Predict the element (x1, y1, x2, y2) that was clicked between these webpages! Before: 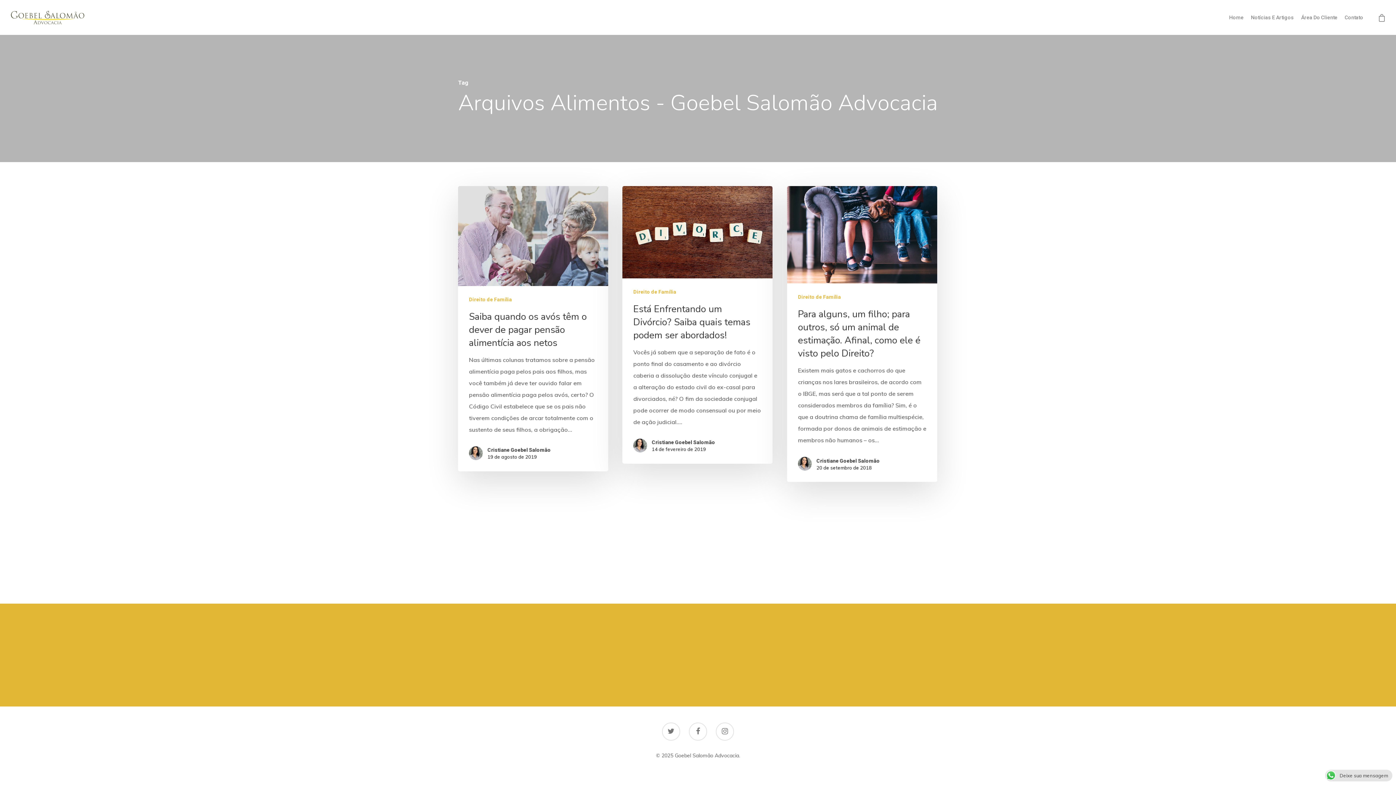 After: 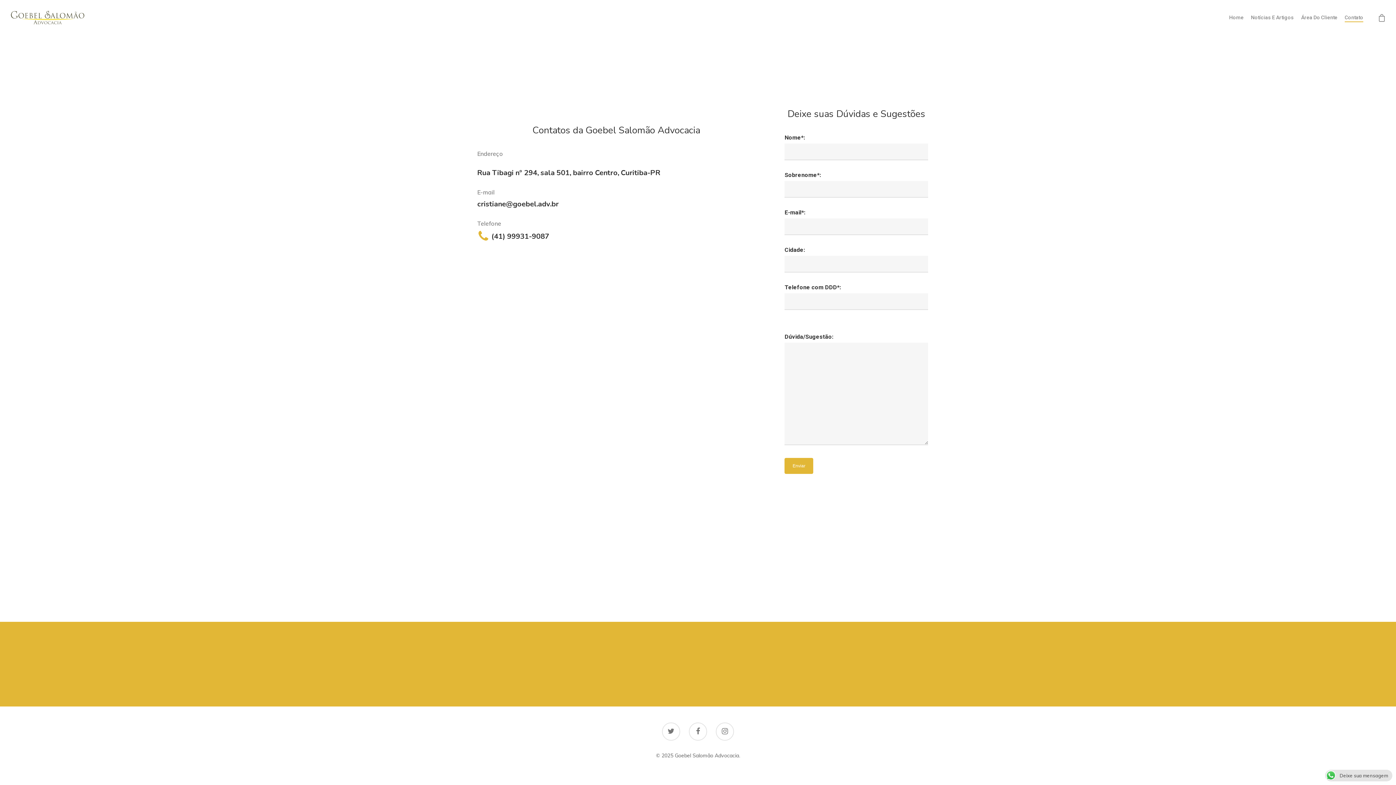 Action: label: Contato bbox: (1345, 14, 1363, 20)